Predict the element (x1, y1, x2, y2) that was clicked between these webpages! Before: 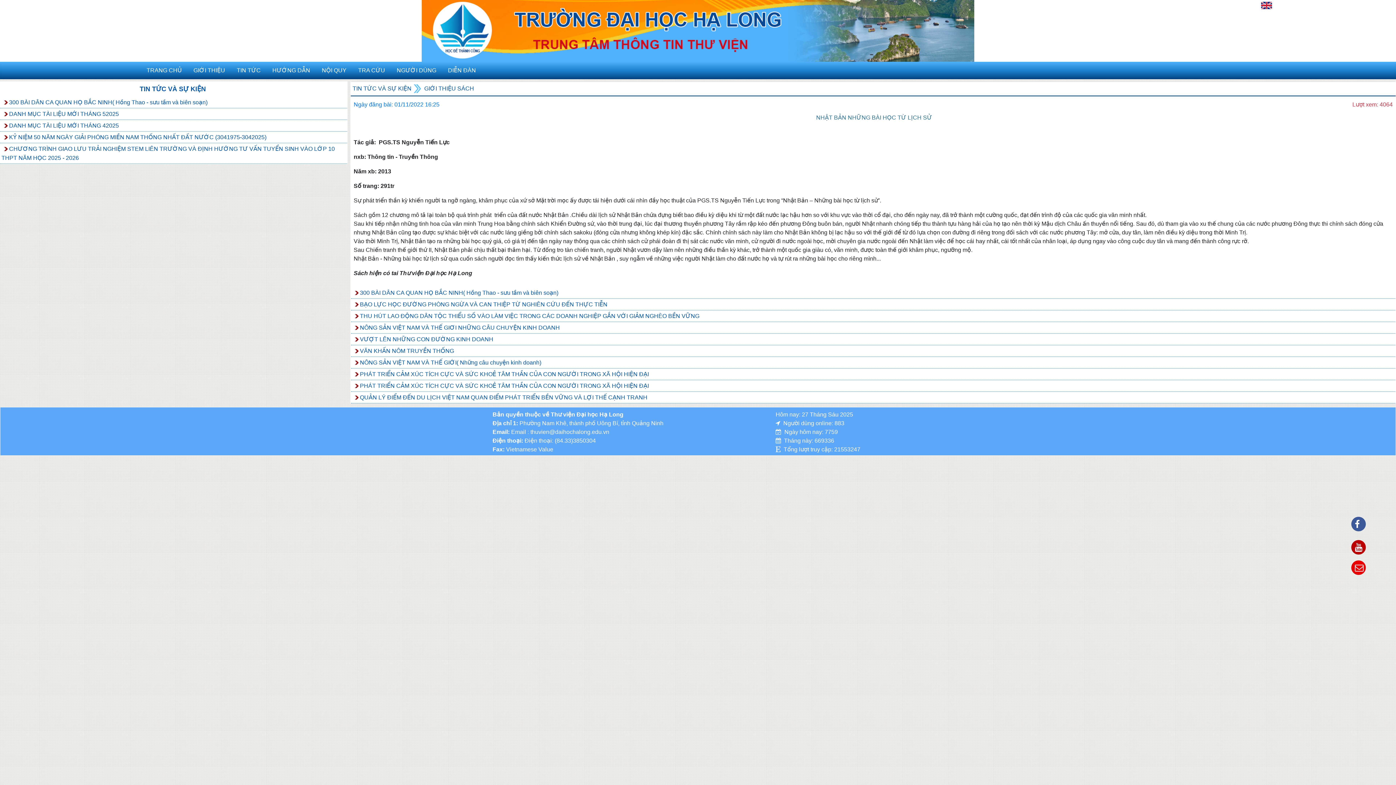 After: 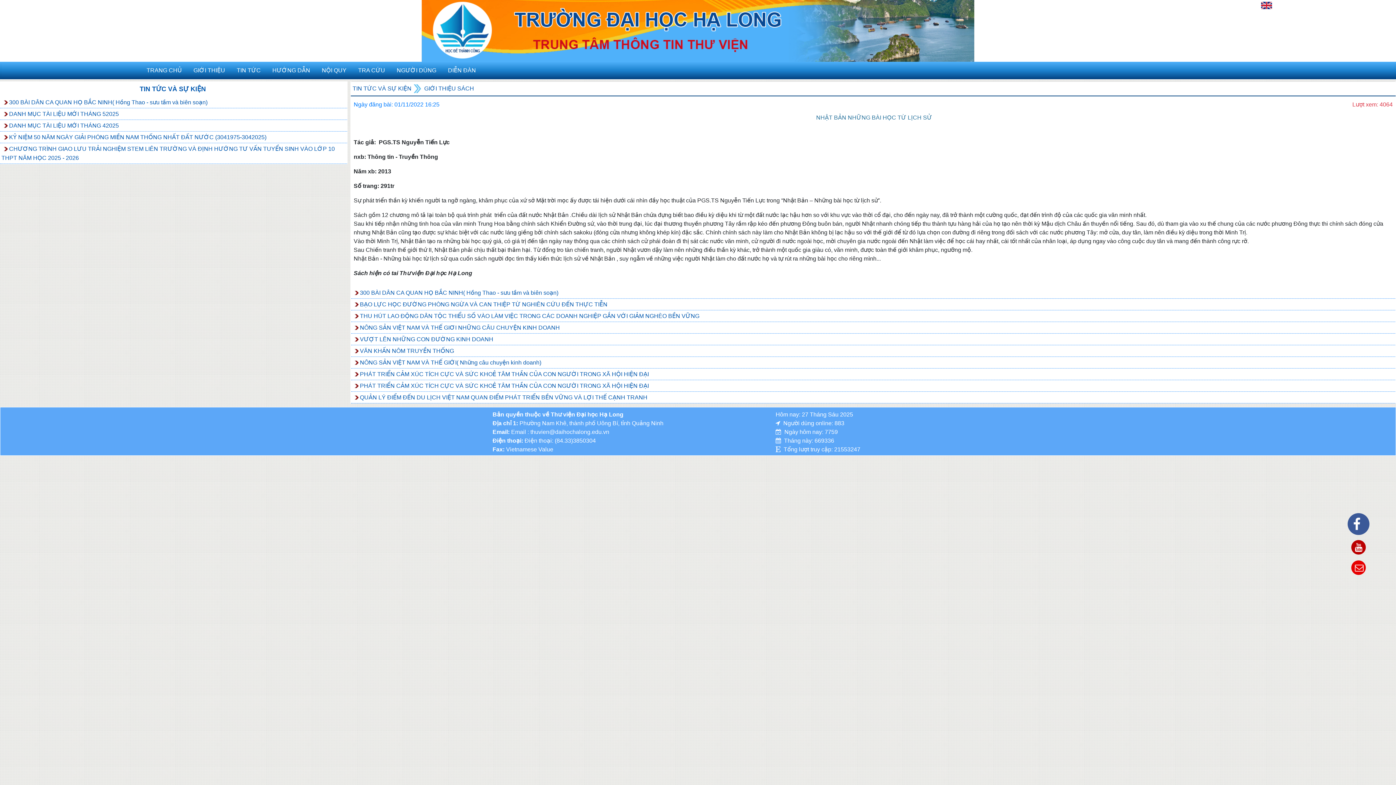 Action: bbox: (1351, 517, 1366, 531)